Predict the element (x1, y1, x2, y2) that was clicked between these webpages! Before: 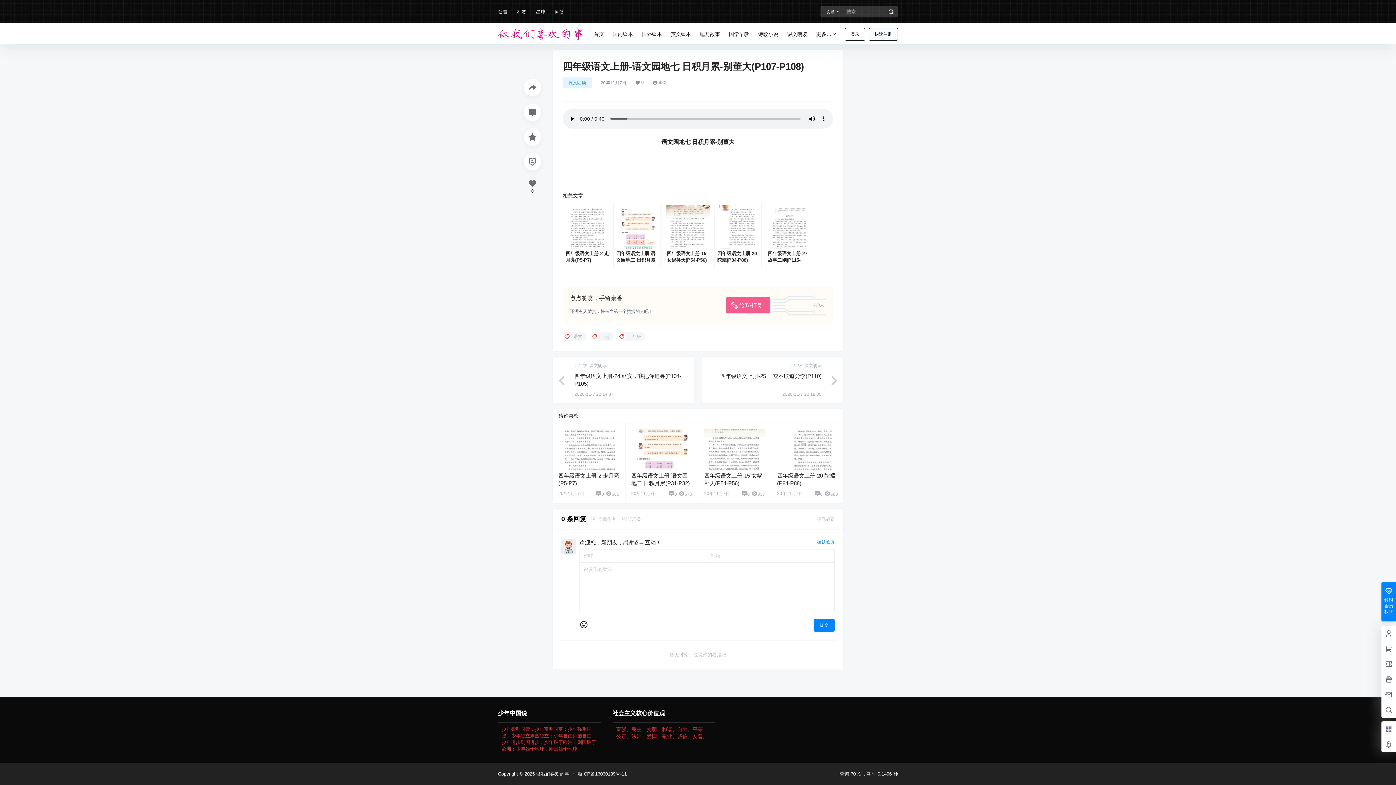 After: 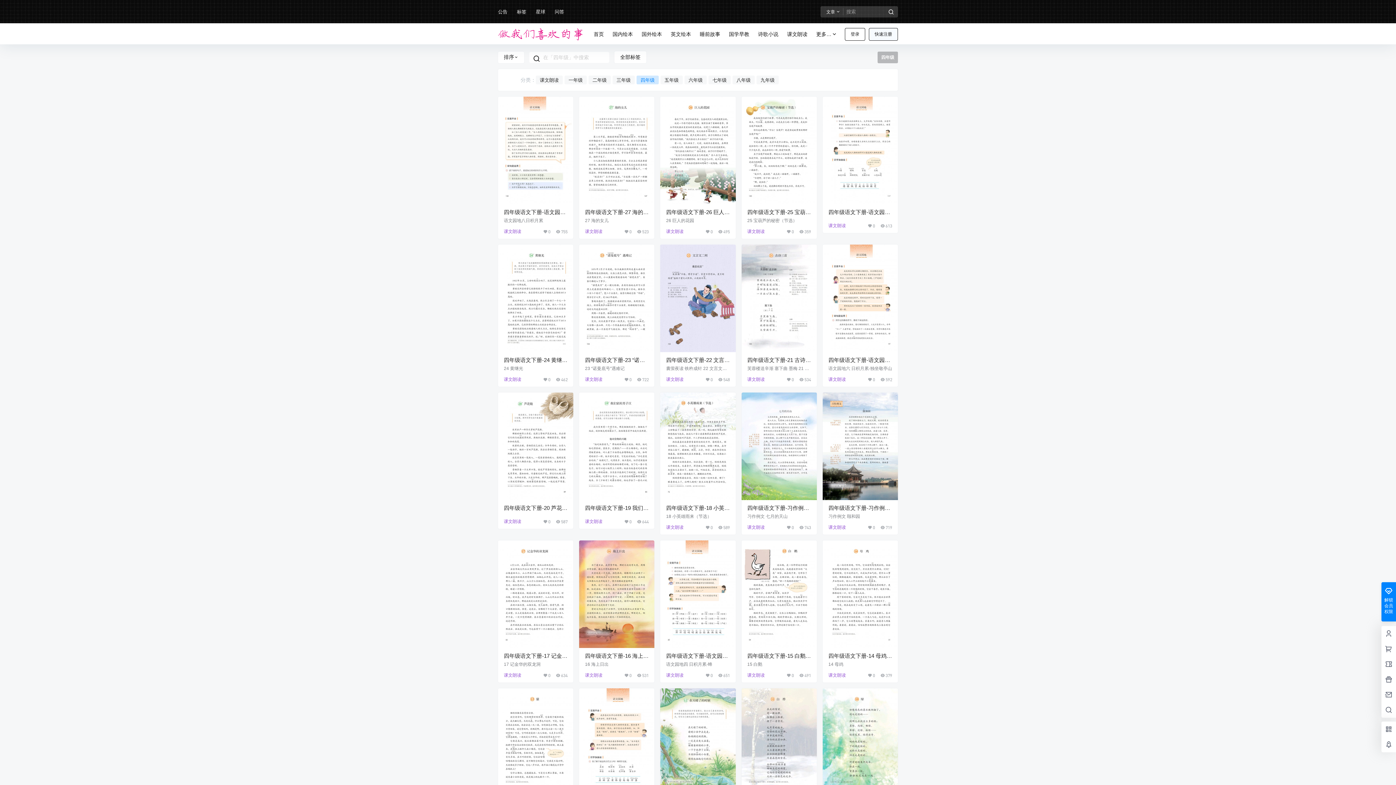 Action: bbox: (789, 362, 802, 368) label: 四年级